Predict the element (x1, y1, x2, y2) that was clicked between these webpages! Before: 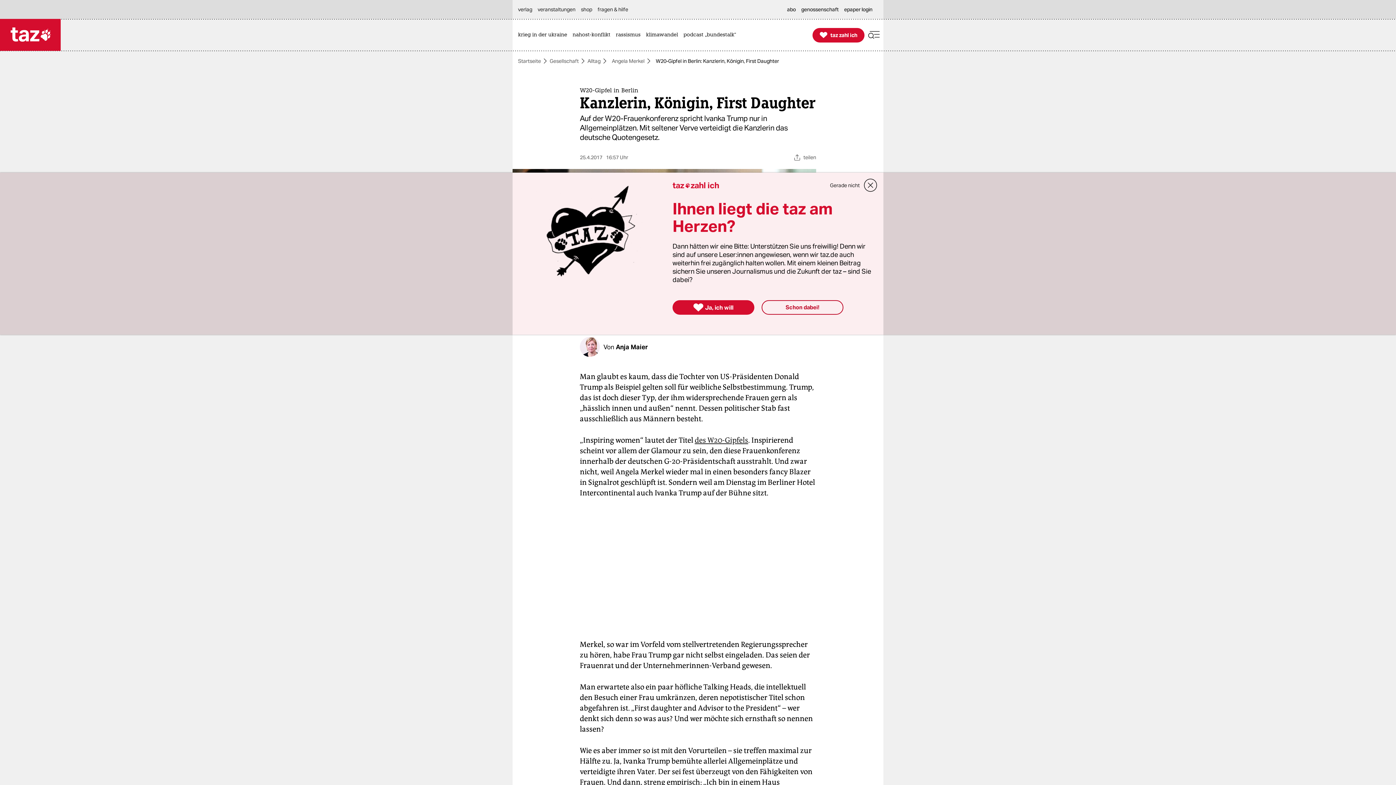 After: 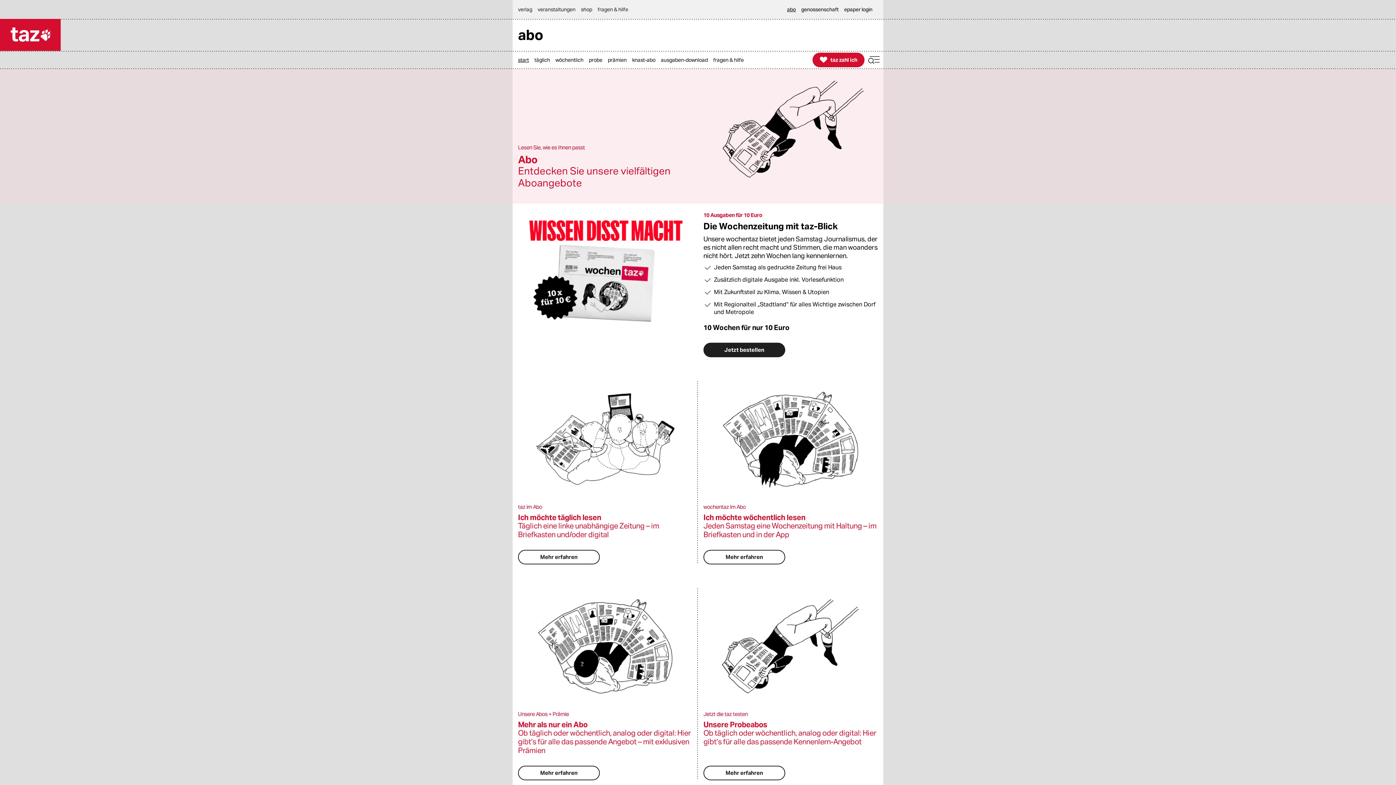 Action: label: abo bbox: (787, 0, 799, 18)